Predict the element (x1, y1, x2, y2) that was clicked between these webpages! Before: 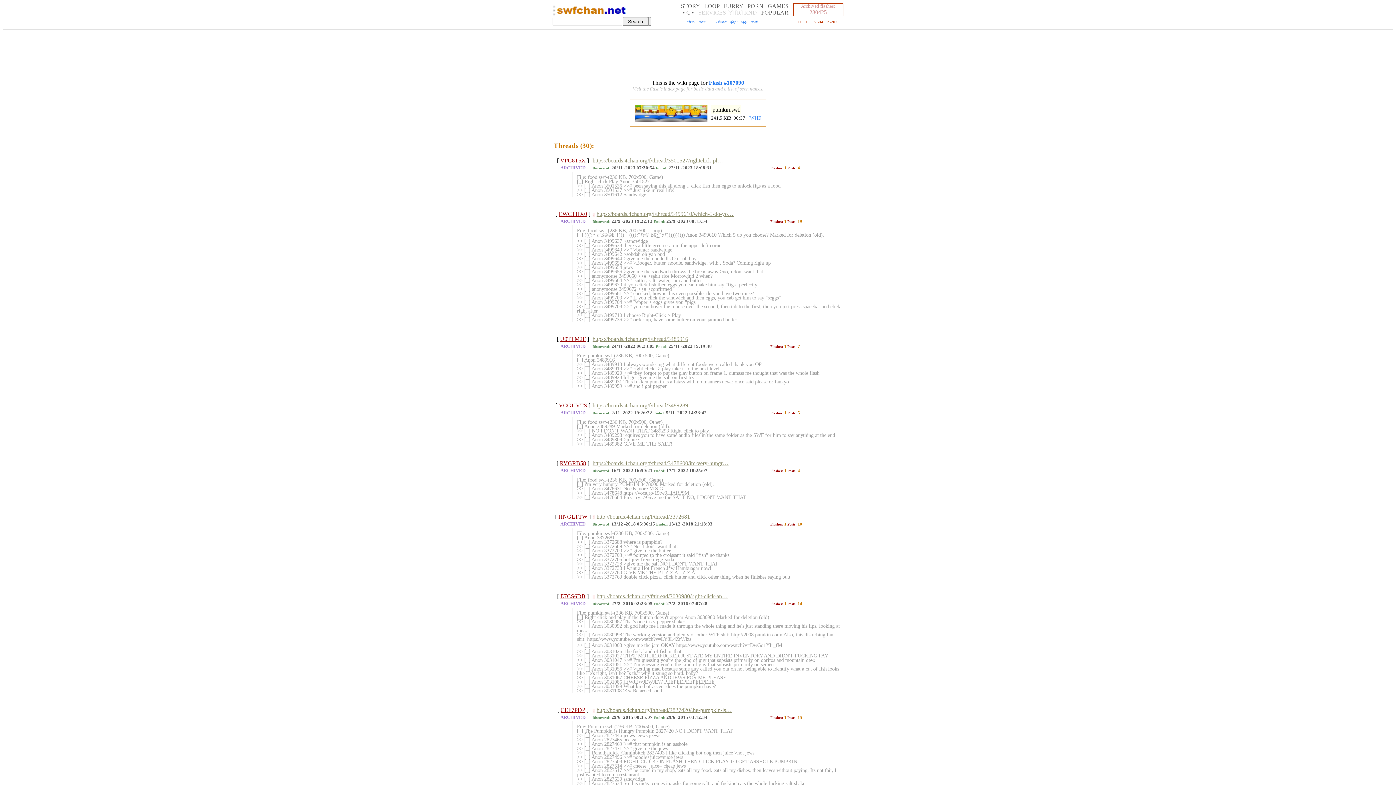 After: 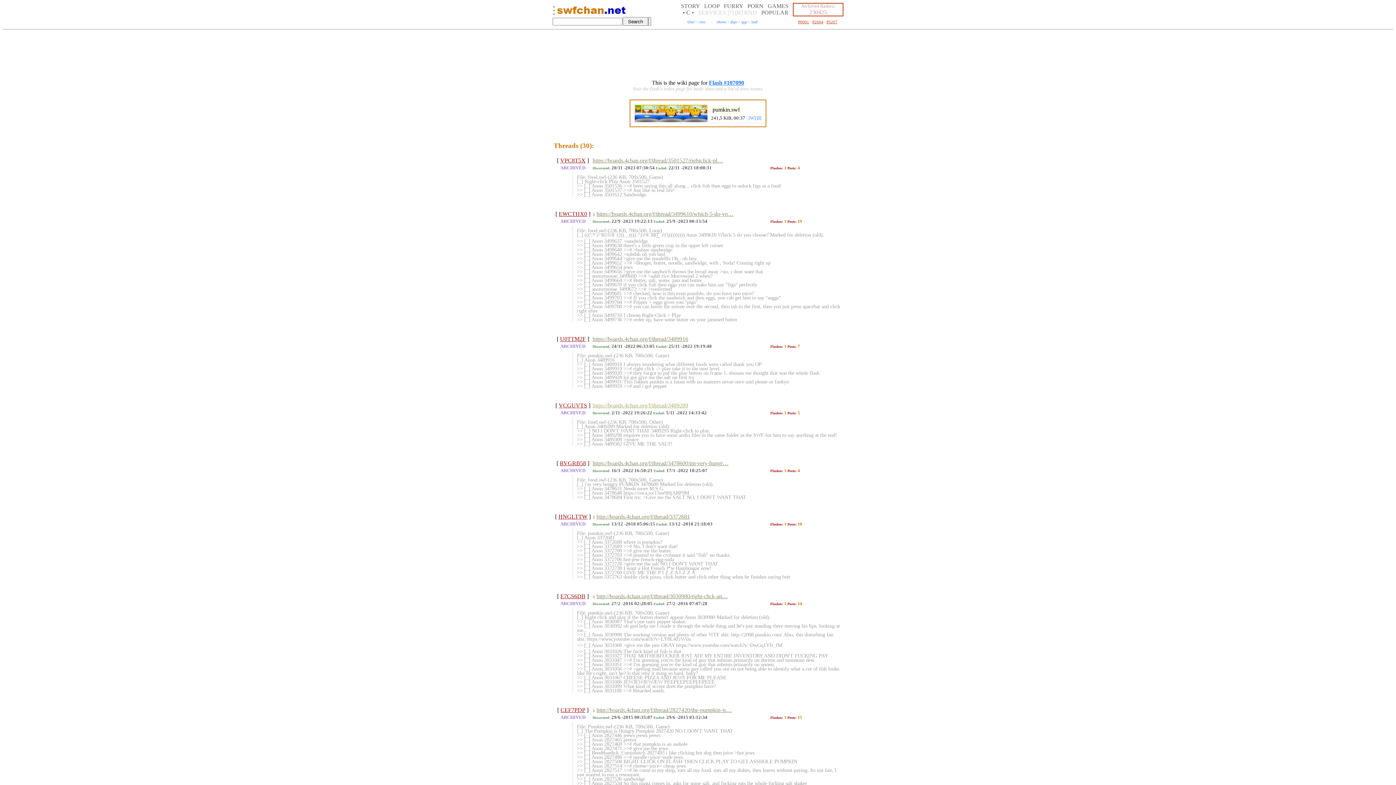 Action: label: https://boards.4chan.org/f/thread/3489289 bbox: (592, 402, 688, 408)